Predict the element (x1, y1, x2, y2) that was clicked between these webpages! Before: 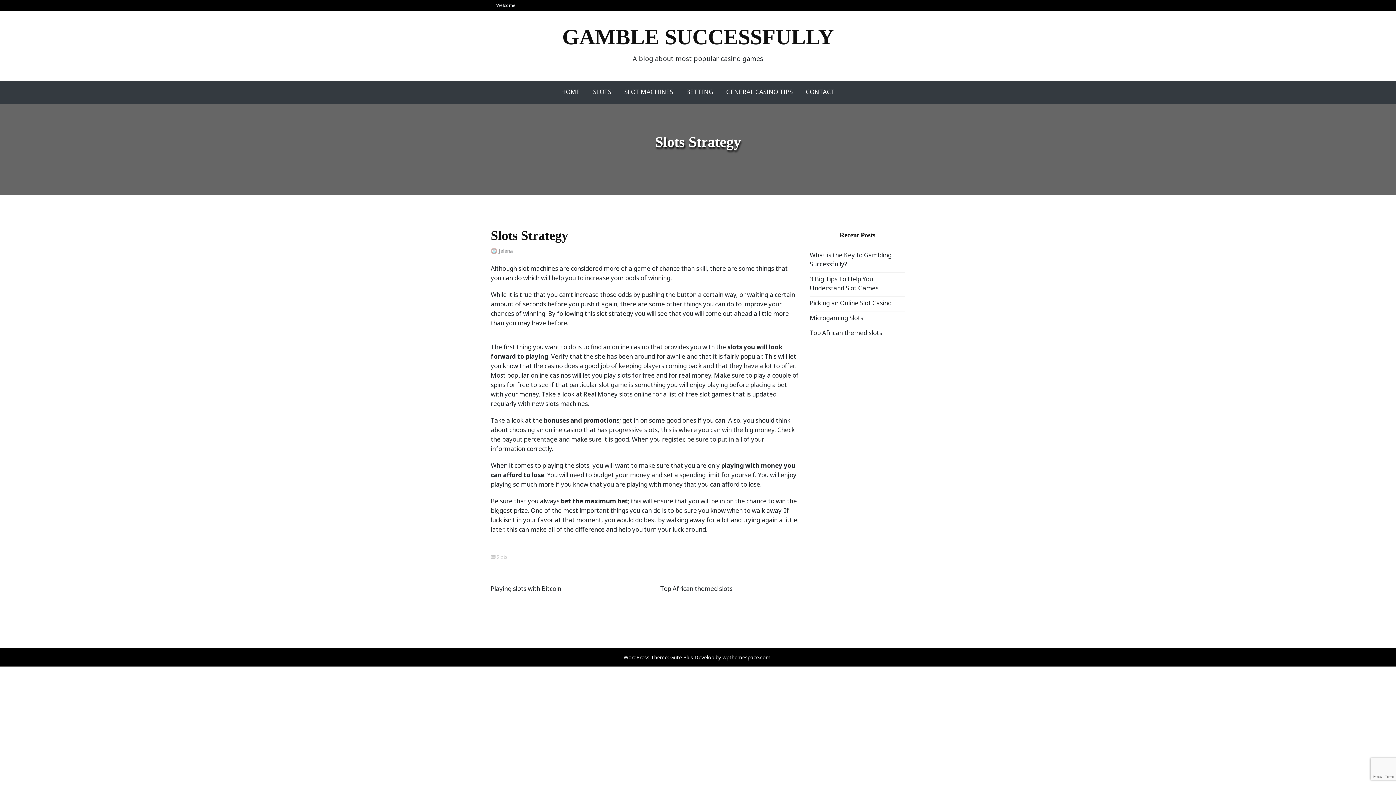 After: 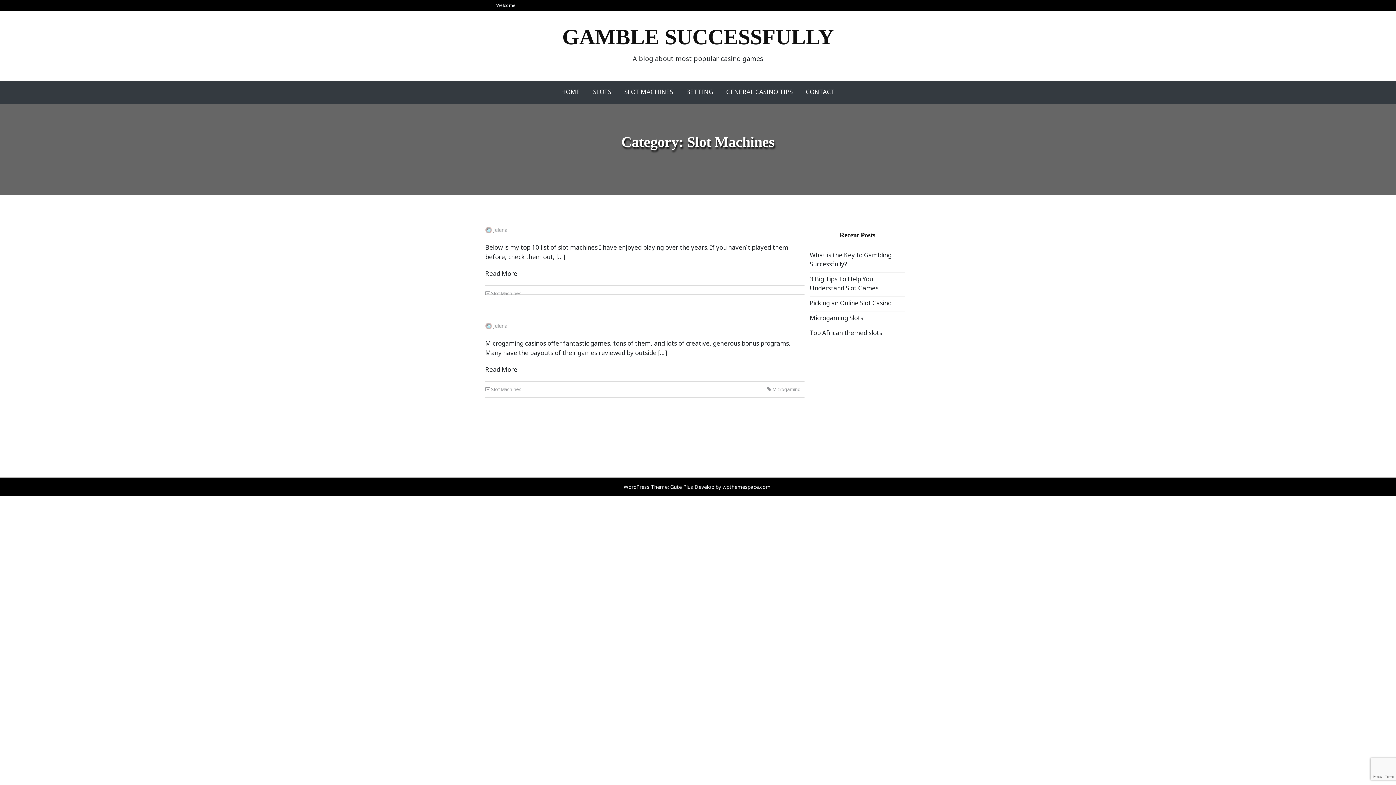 Action: bbox: (621, 84, 676, 99) label: SLOT MACHINES